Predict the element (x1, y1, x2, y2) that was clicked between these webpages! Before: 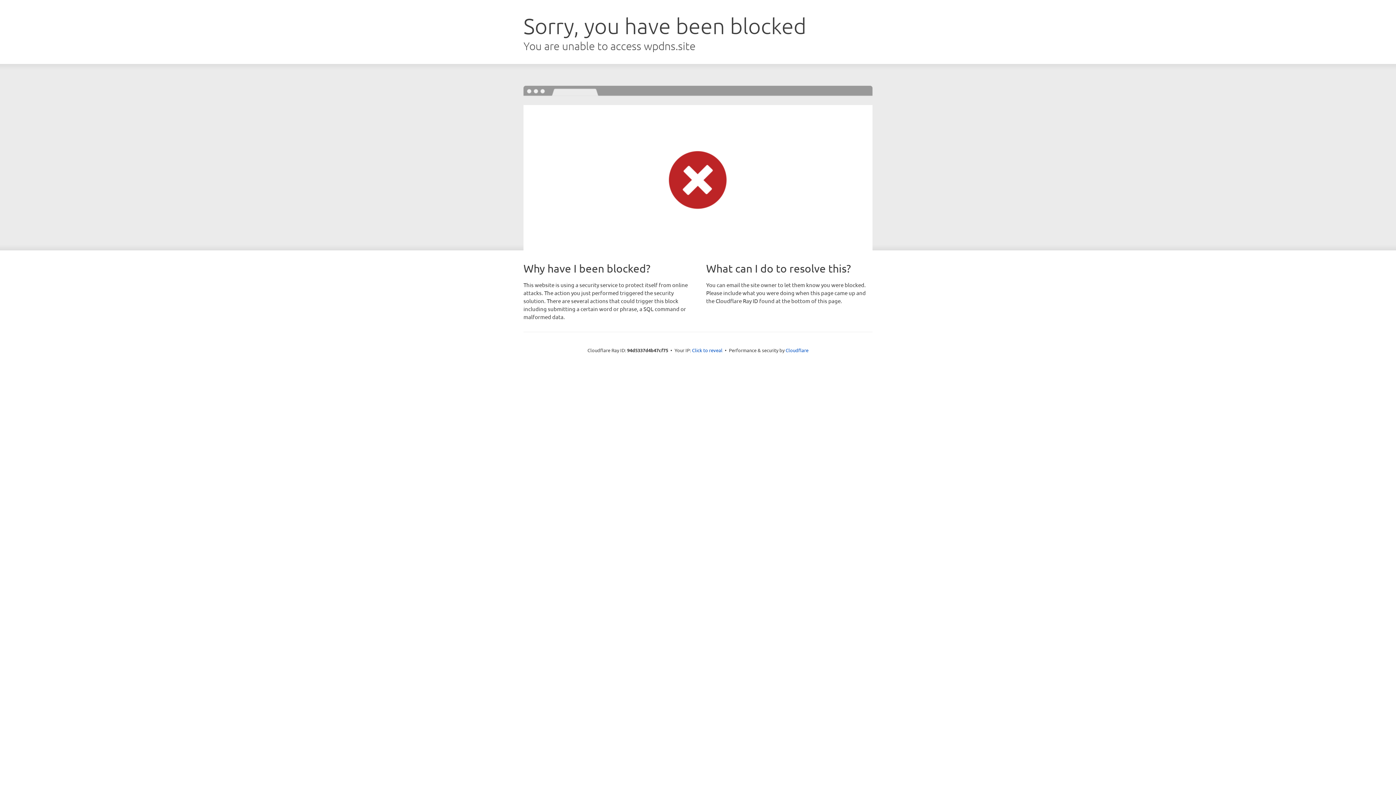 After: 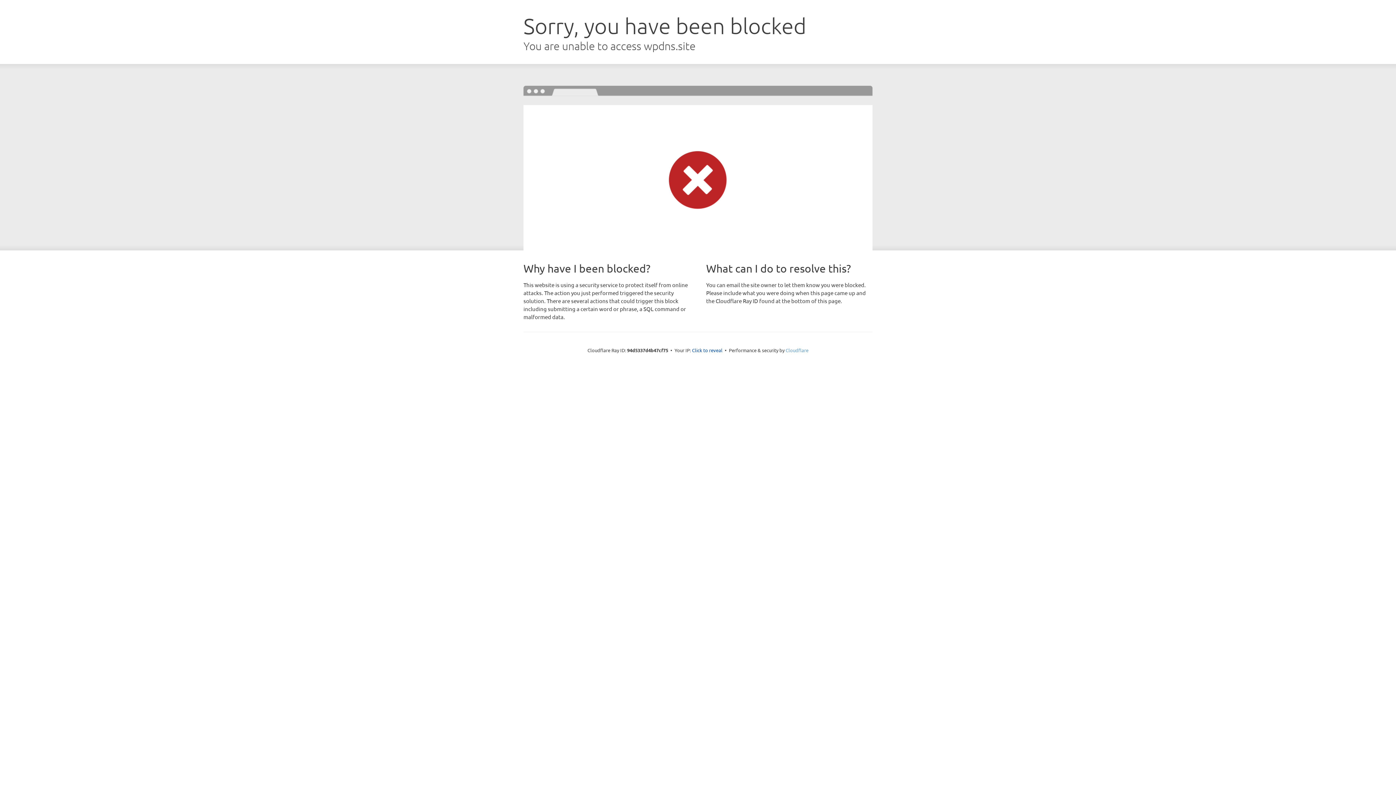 Action: bbox: (785, 347, 808, 353) label: Cloudflare